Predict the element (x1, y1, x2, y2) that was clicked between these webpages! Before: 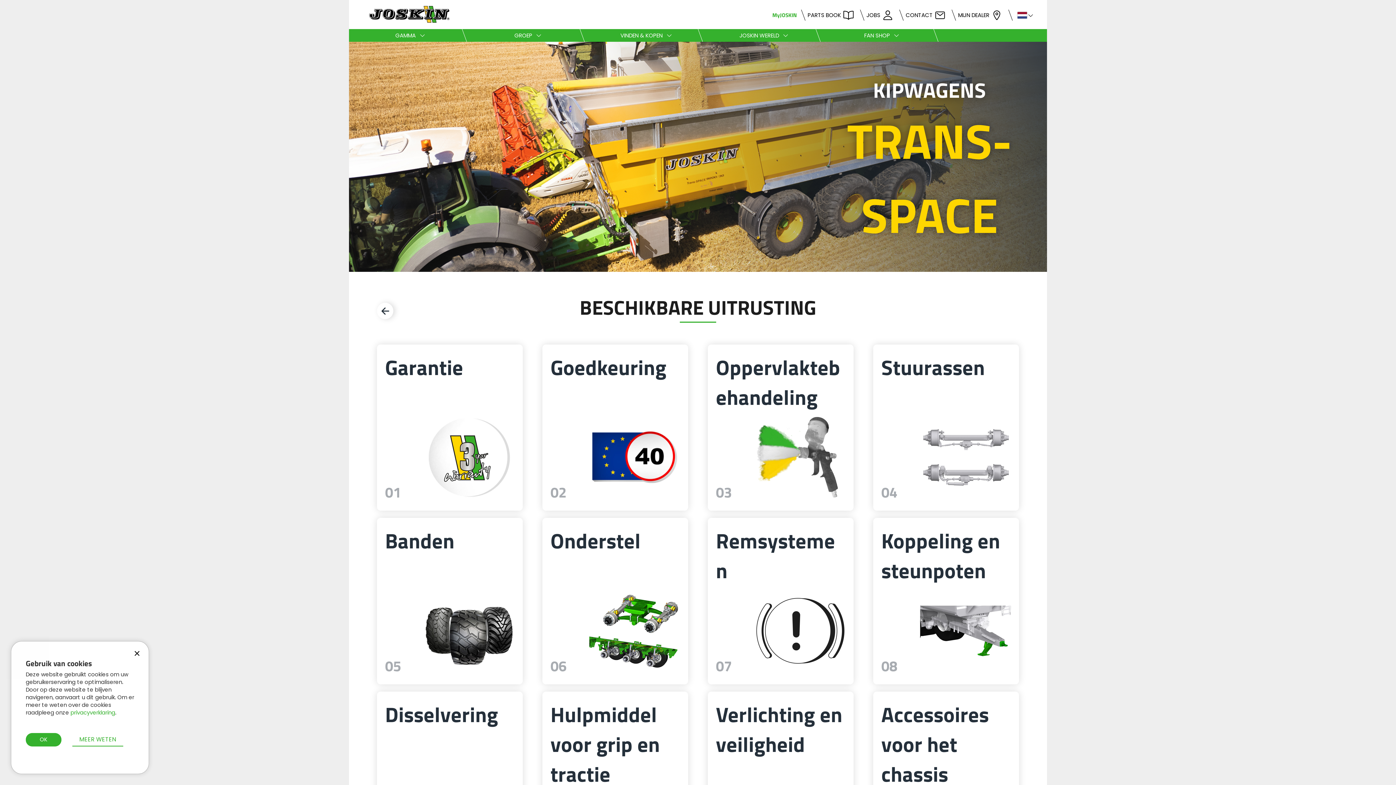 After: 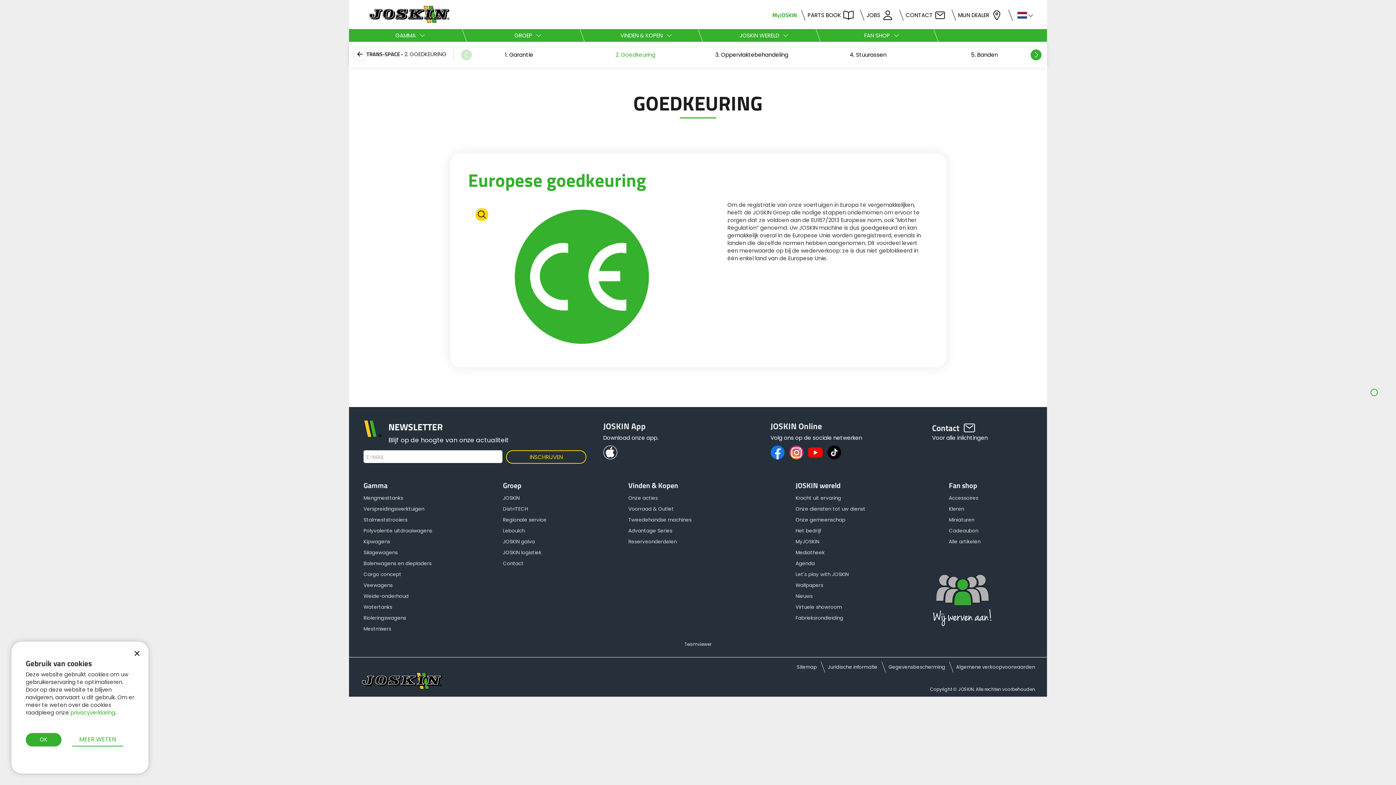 Action: label: Goedkeuring
02 bbox: (542, 344, 688, 485)